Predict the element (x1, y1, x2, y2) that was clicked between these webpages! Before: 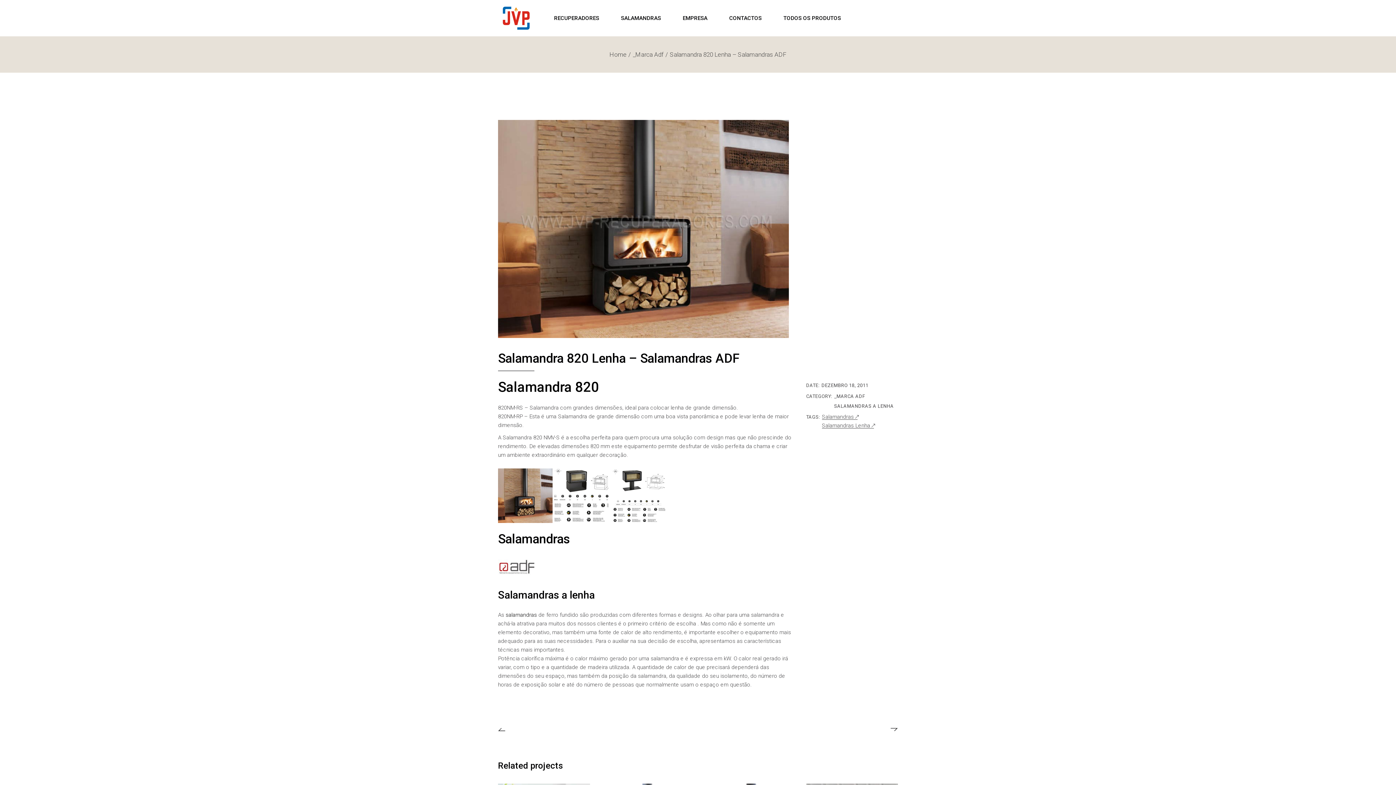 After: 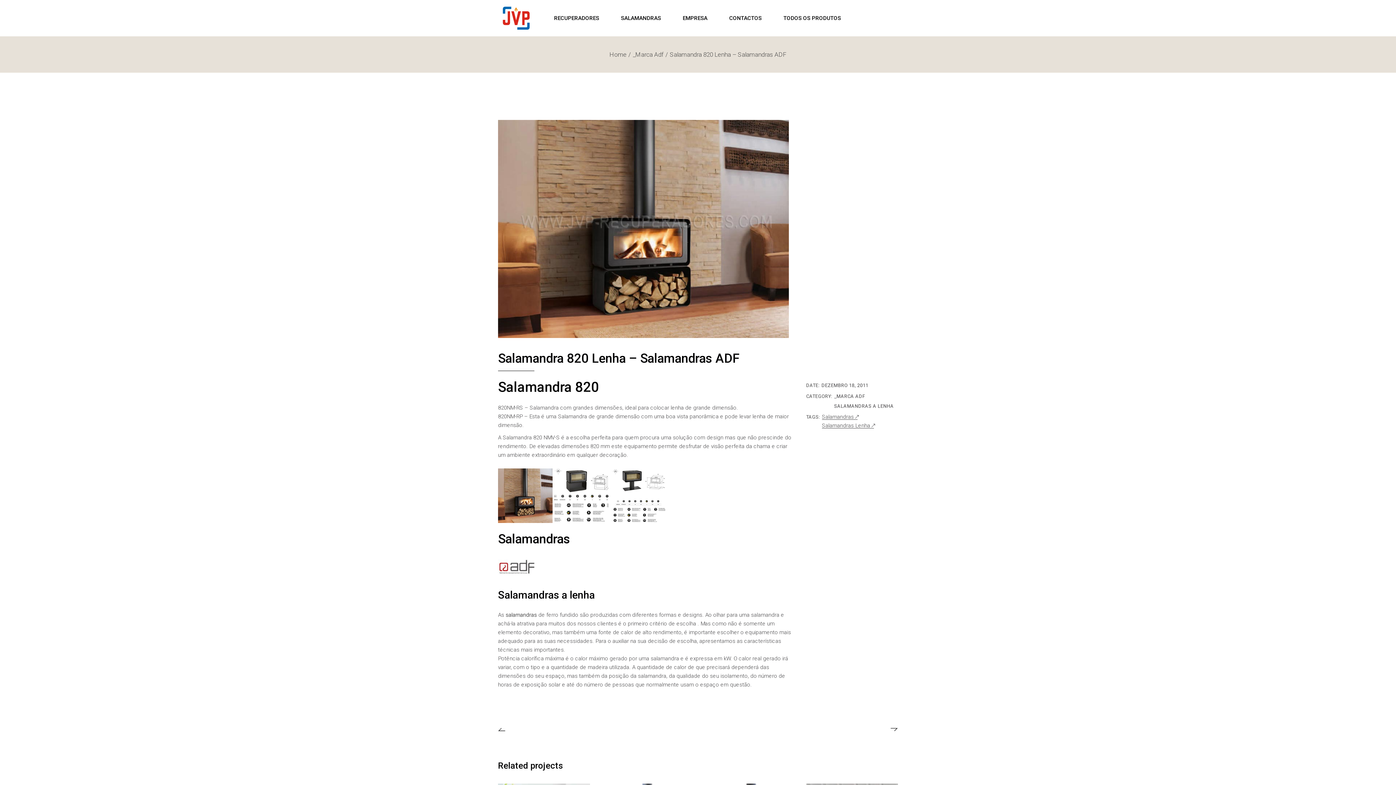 Action: bbox: (554, 492, 608, 498)